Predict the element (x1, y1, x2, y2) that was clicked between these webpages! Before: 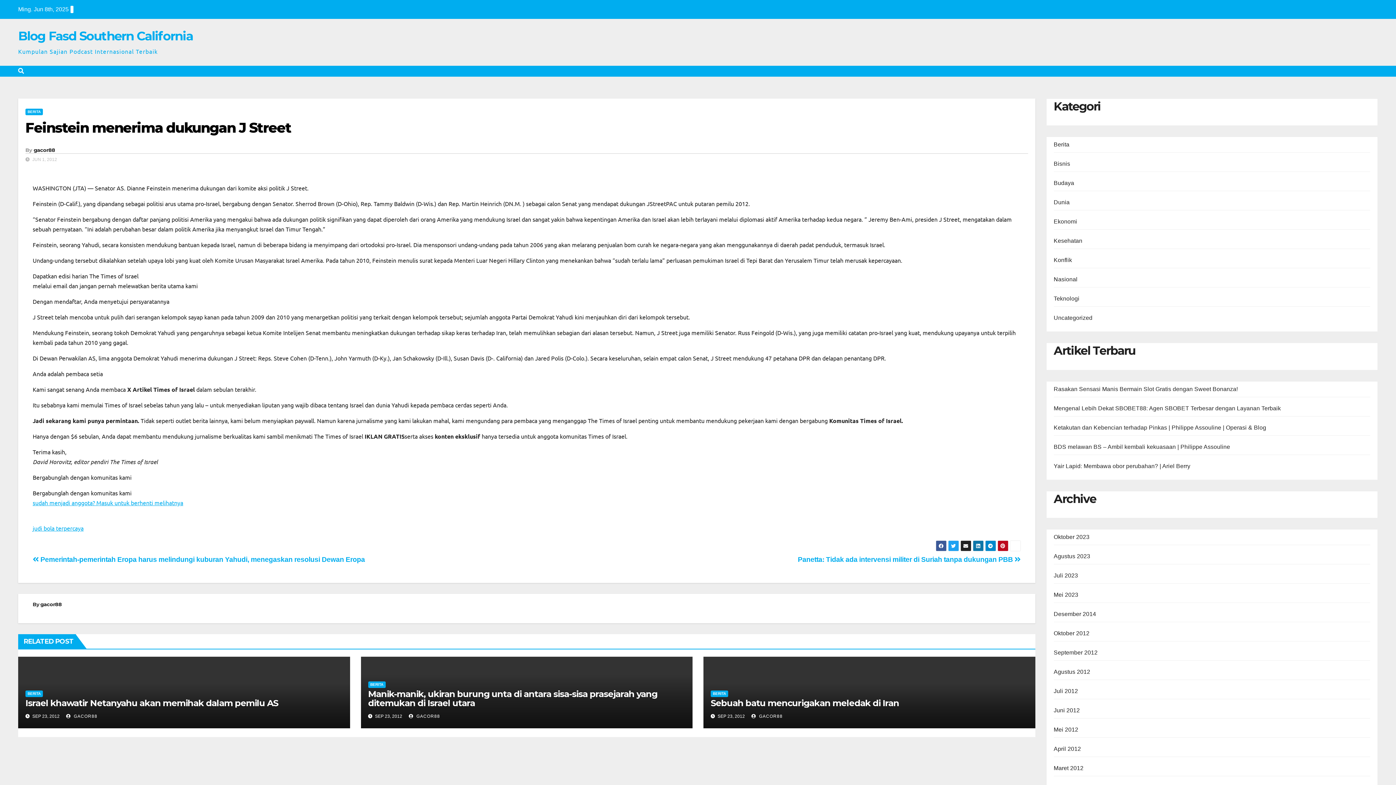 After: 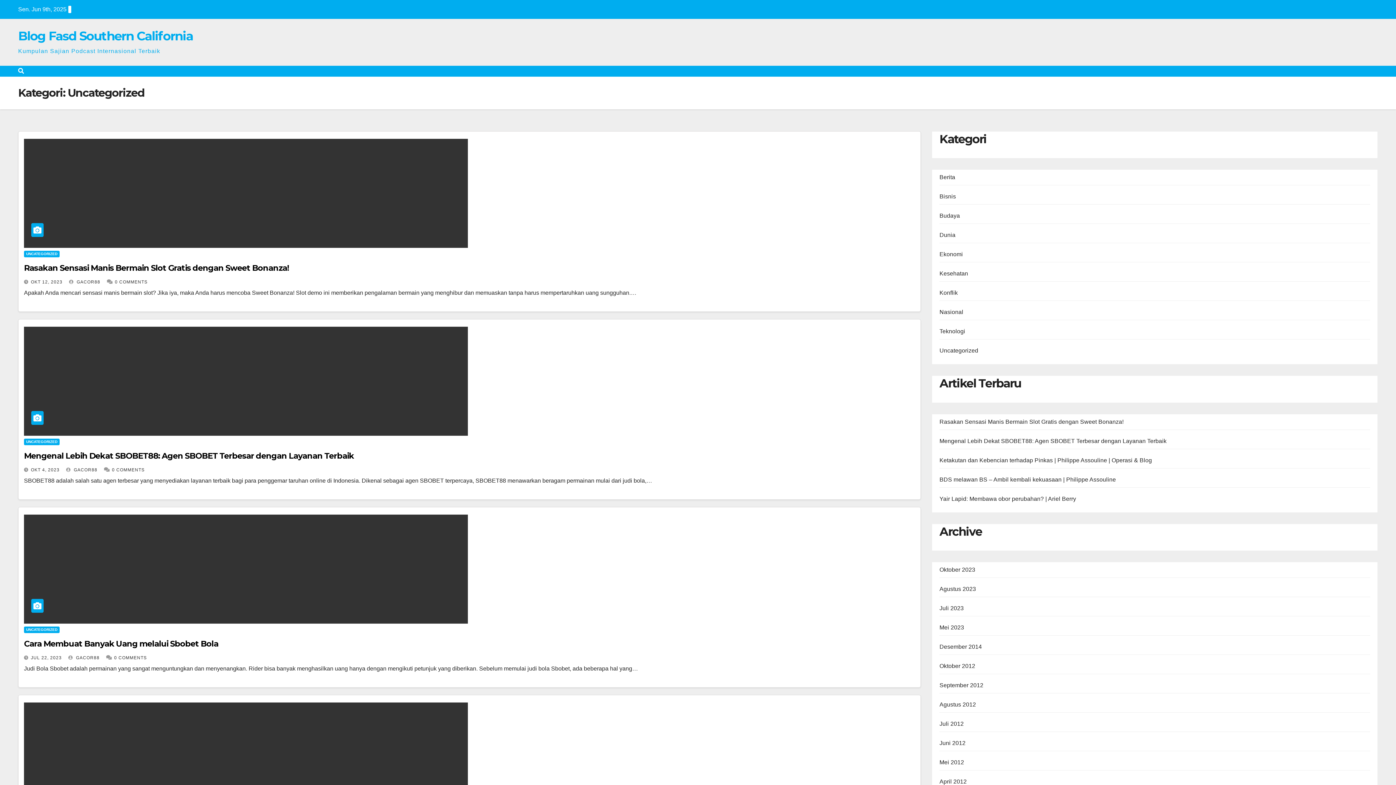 Action: bbox: (1054, 315, 1092, 321) label: Uncategorized